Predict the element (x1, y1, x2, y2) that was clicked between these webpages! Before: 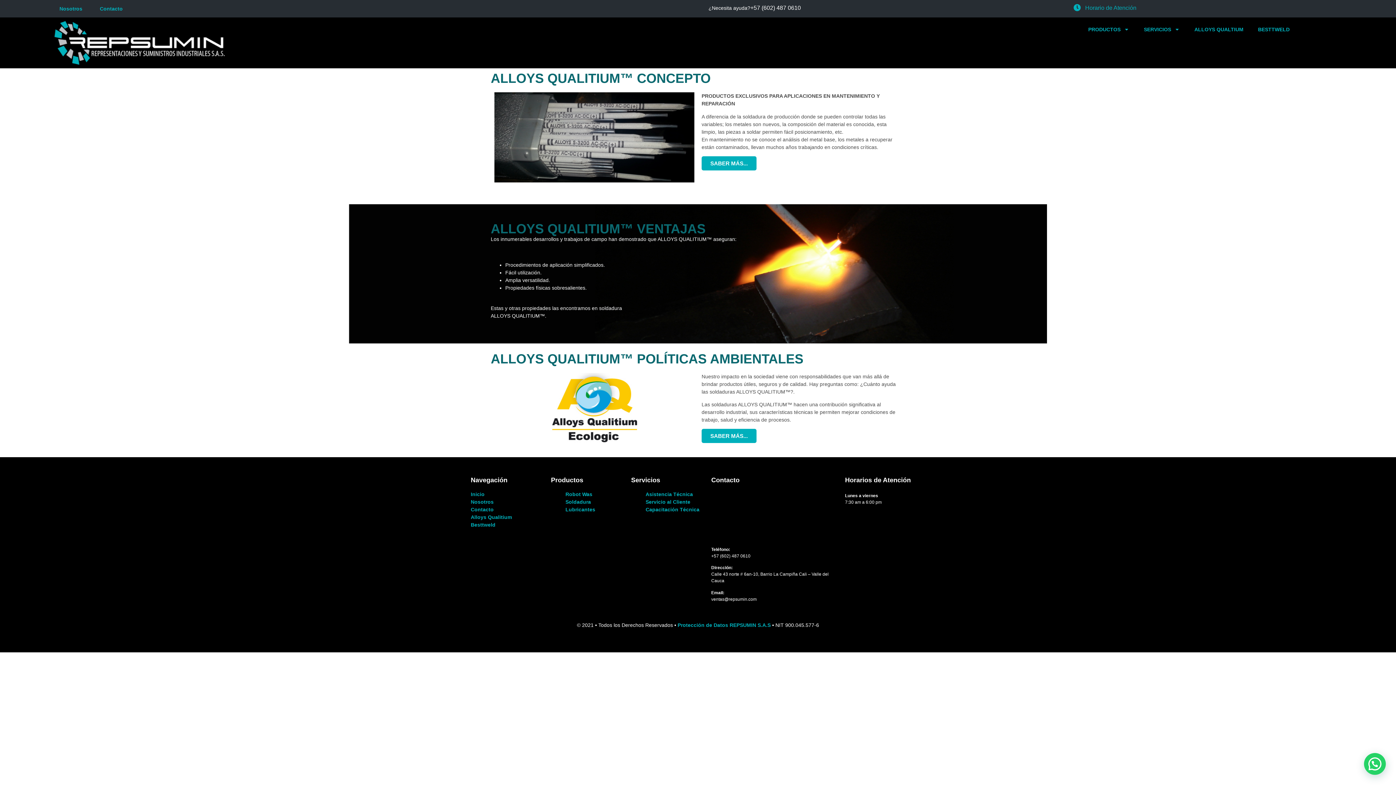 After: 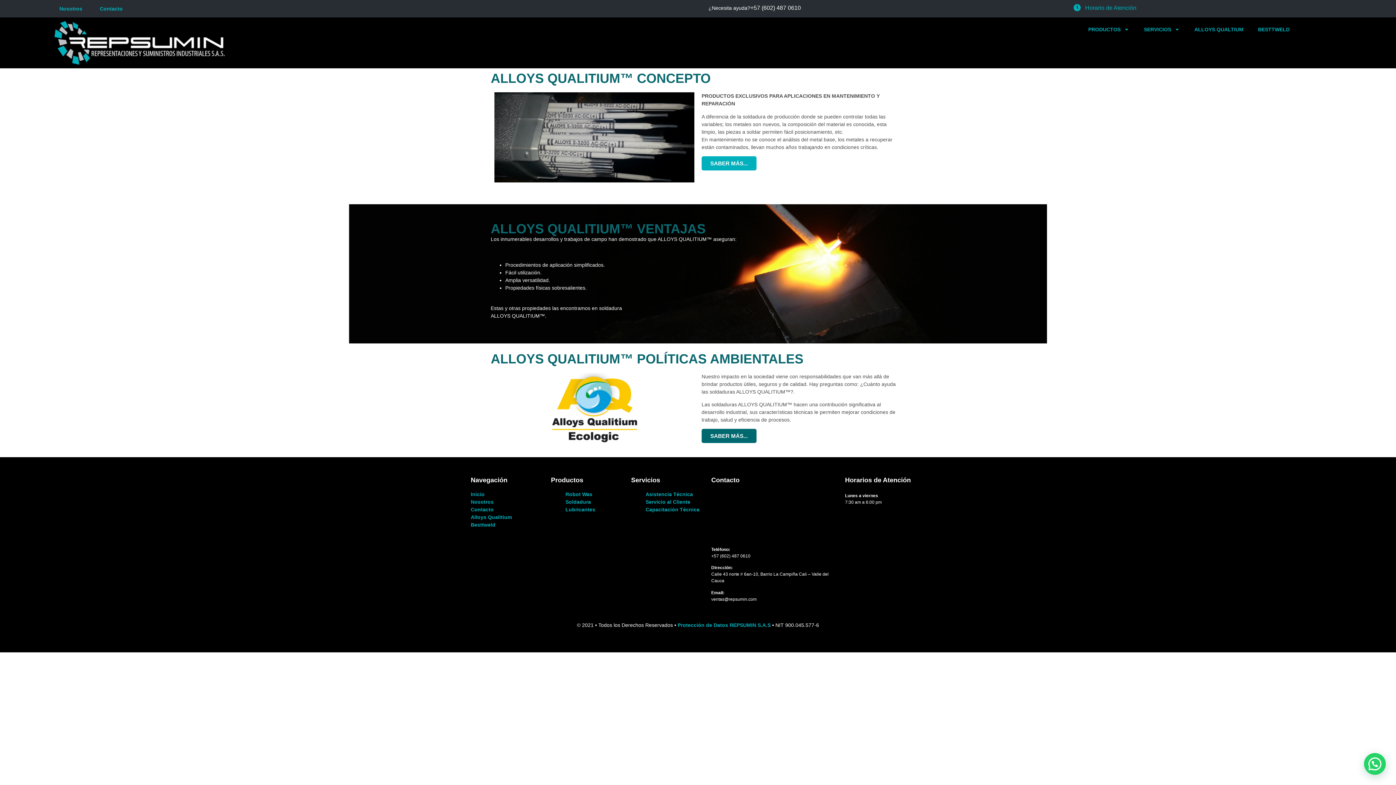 Action: bbox: (701, 429, 756, 443) label: SABER MÁS...